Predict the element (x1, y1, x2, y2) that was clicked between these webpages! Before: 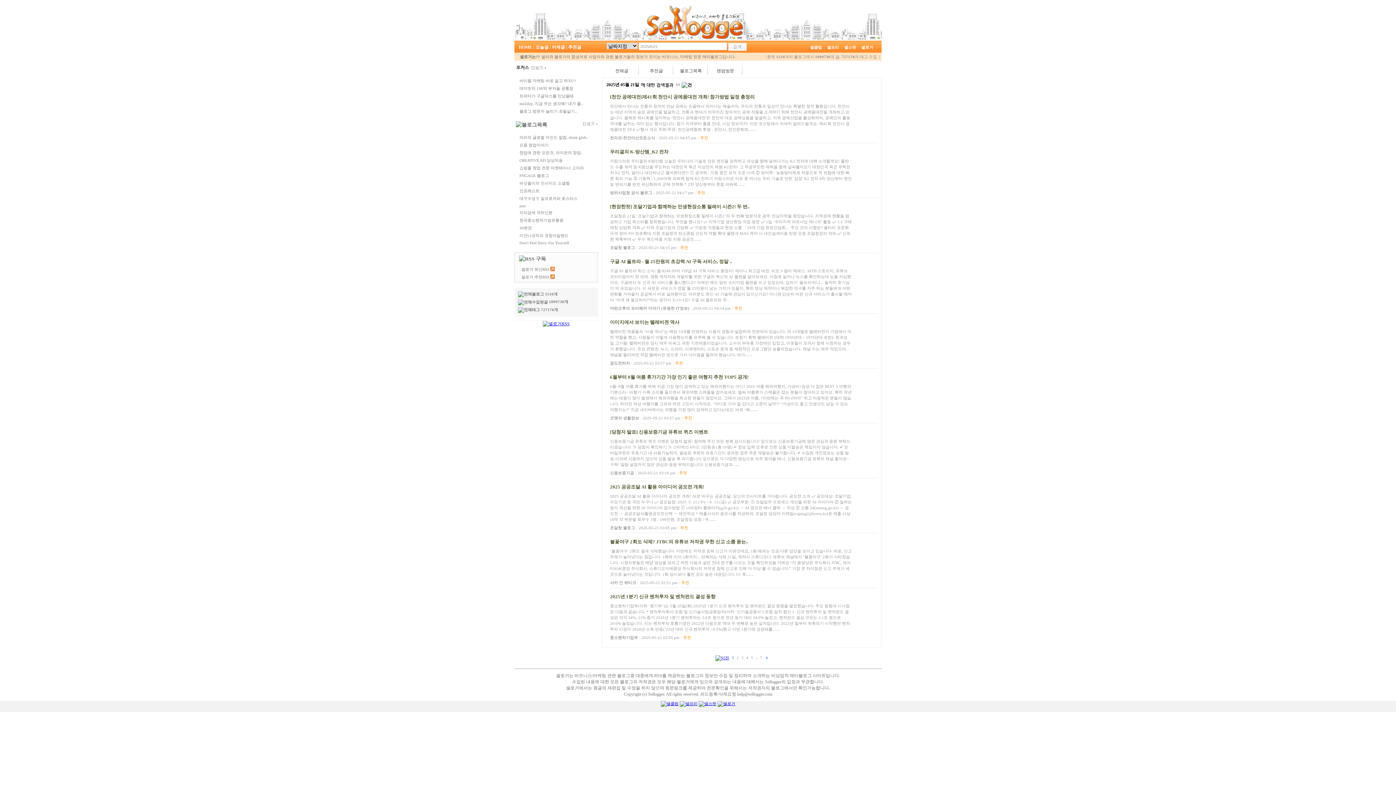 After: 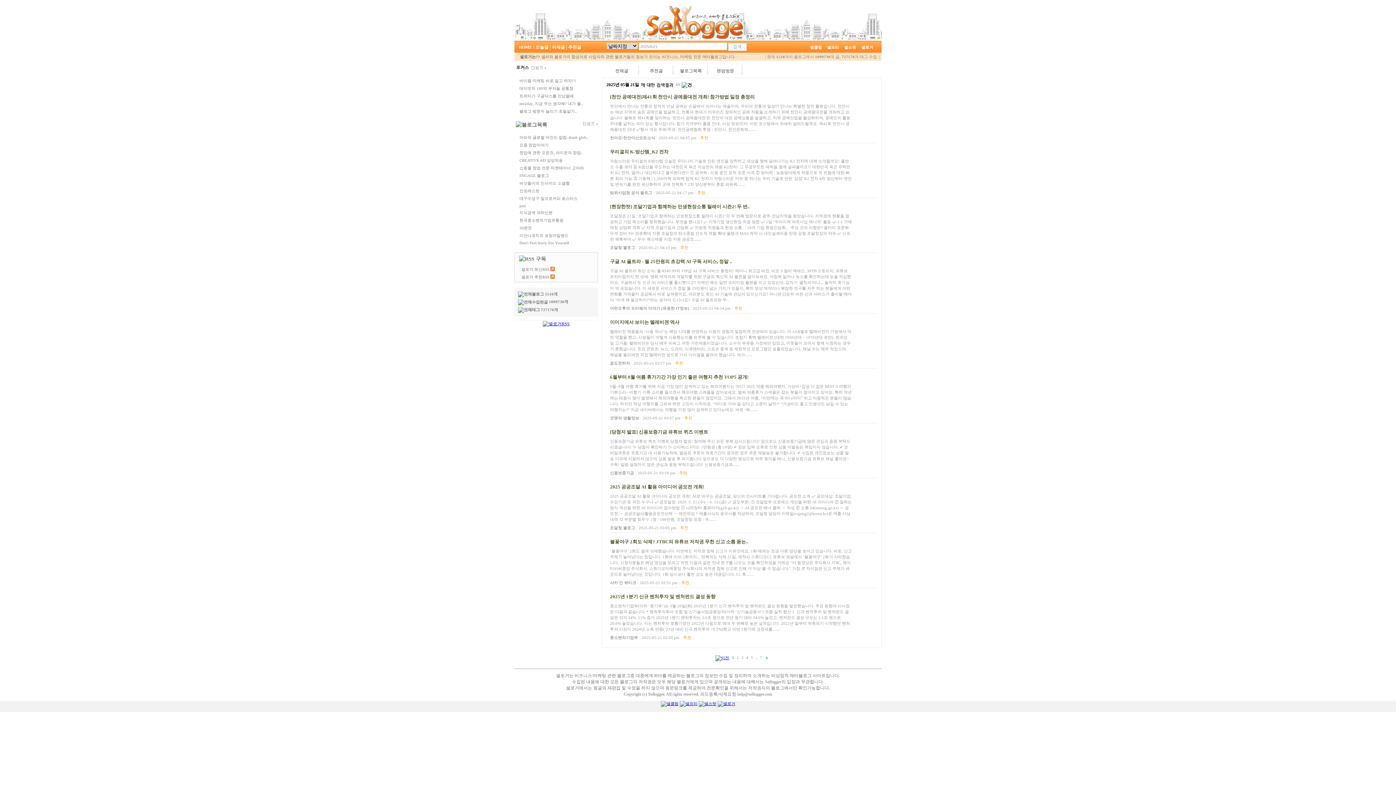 Action: bbox: (810, 45, 822, 49) label: 셀클럽